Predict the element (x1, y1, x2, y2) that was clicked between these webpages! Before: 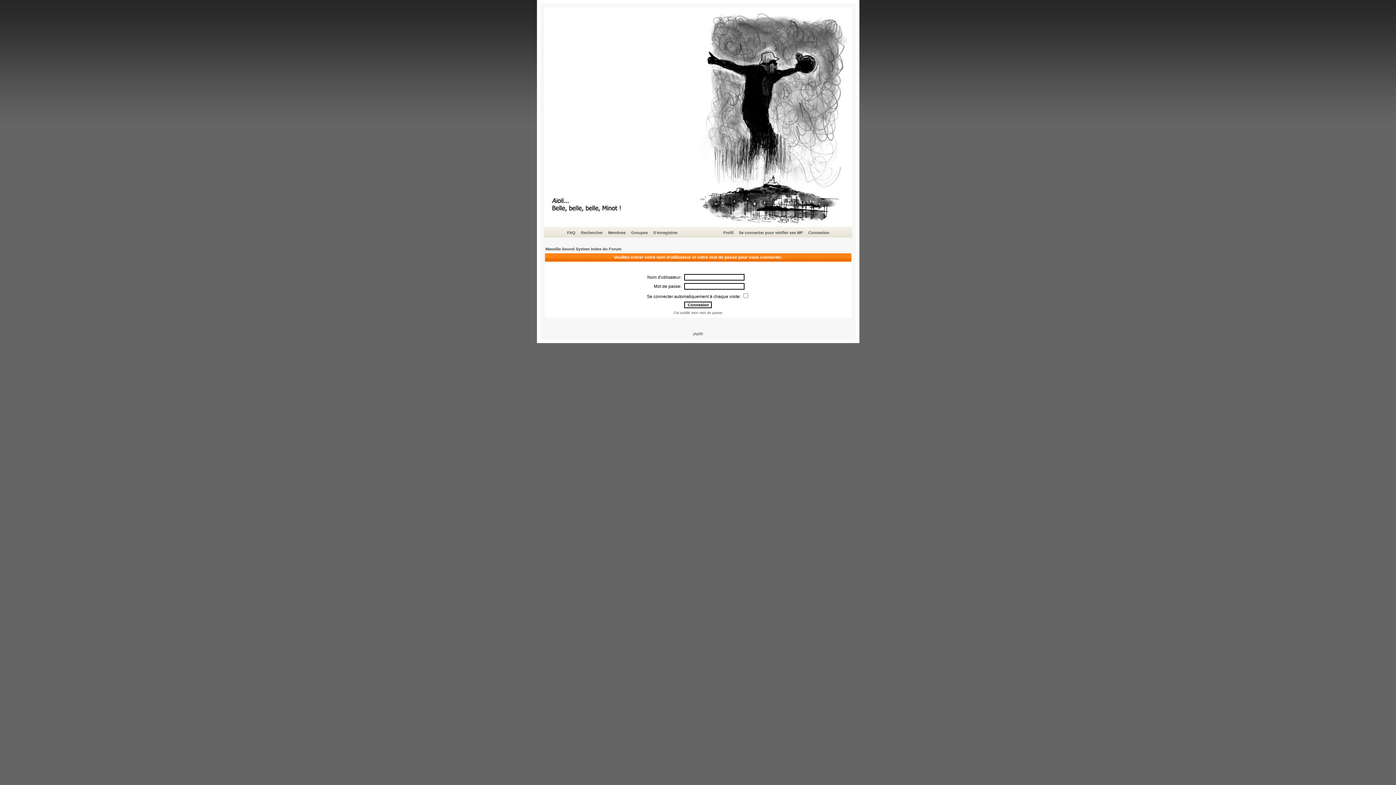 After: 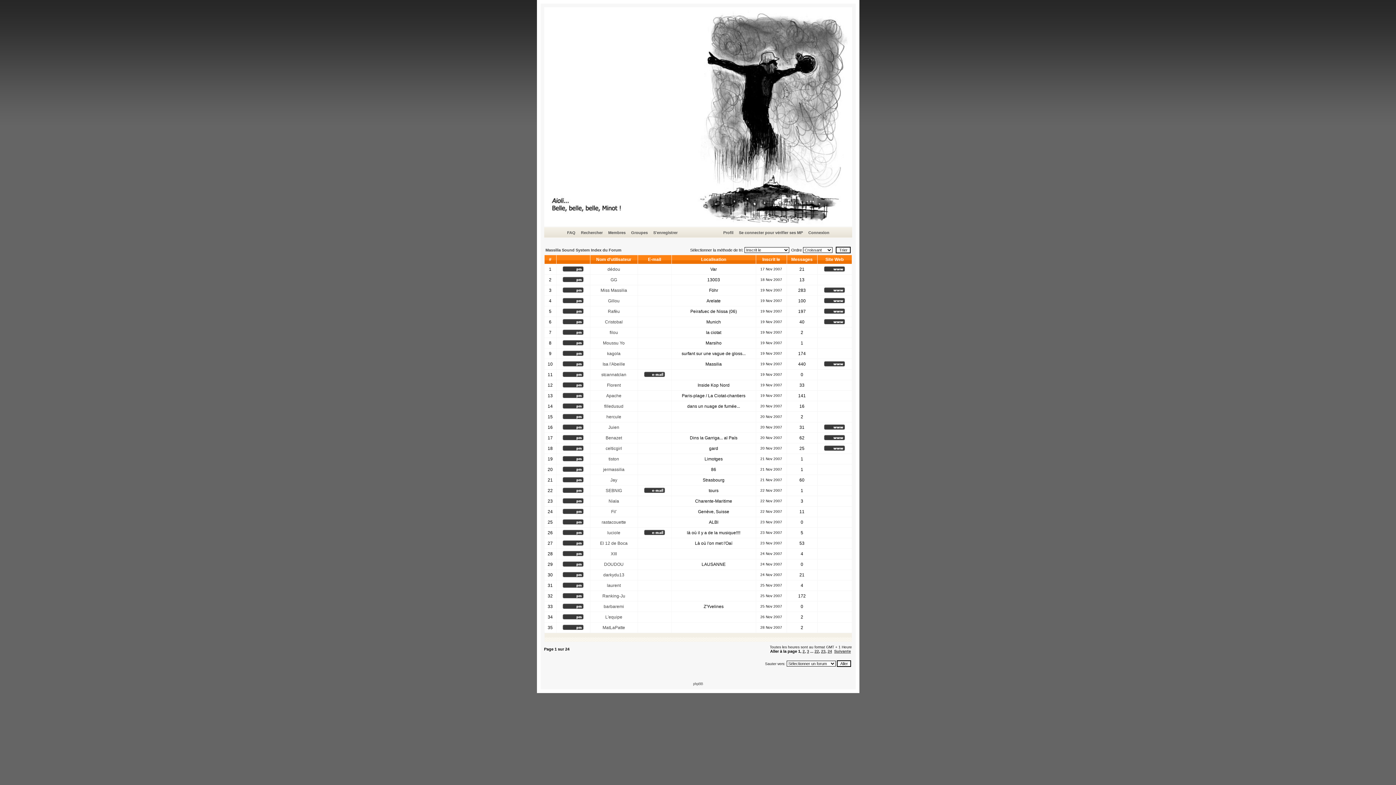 Action: label: Membres bbox: (607, 229, 626, 236)